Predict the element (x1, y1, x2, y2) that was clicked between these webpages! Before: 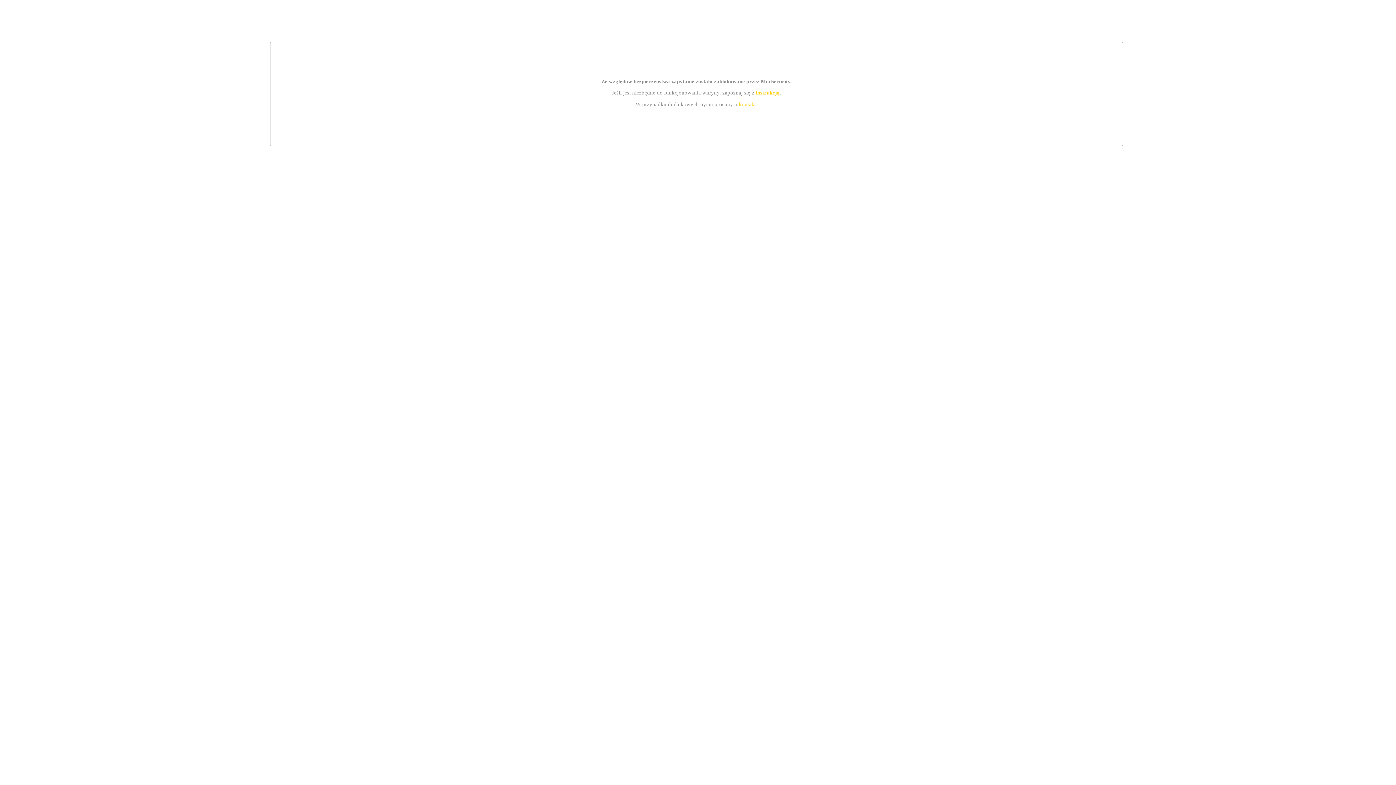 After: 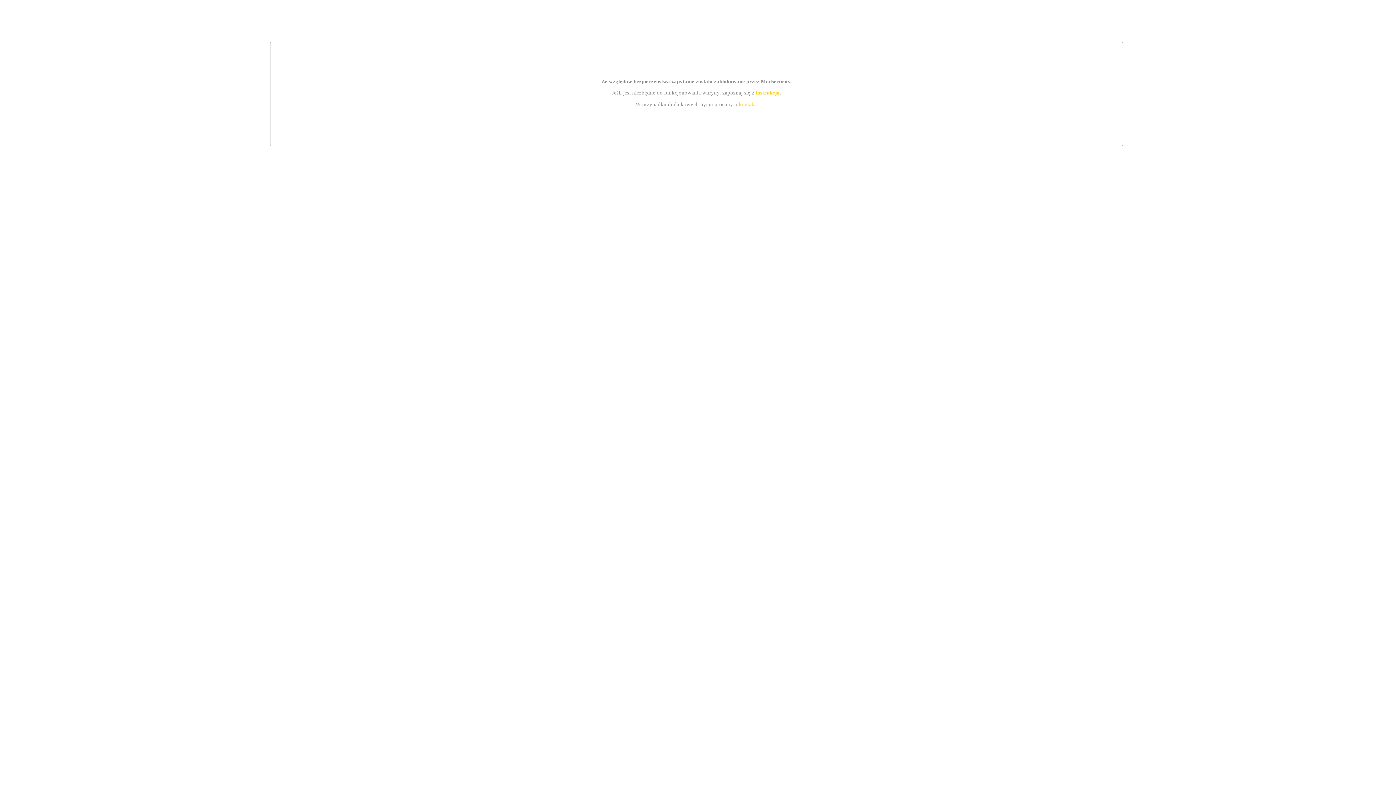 Action: bbox: (739, 101, 756, 107) label: kontakt